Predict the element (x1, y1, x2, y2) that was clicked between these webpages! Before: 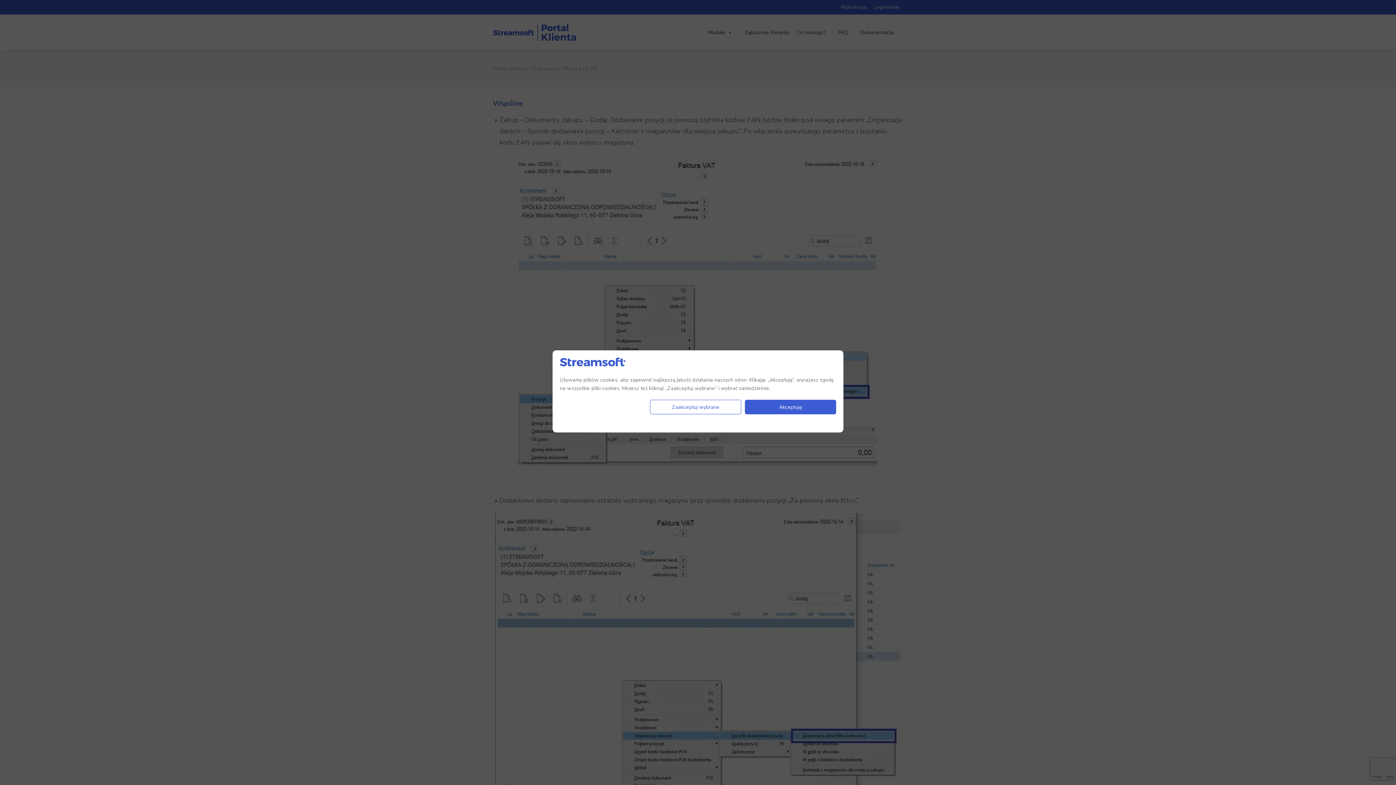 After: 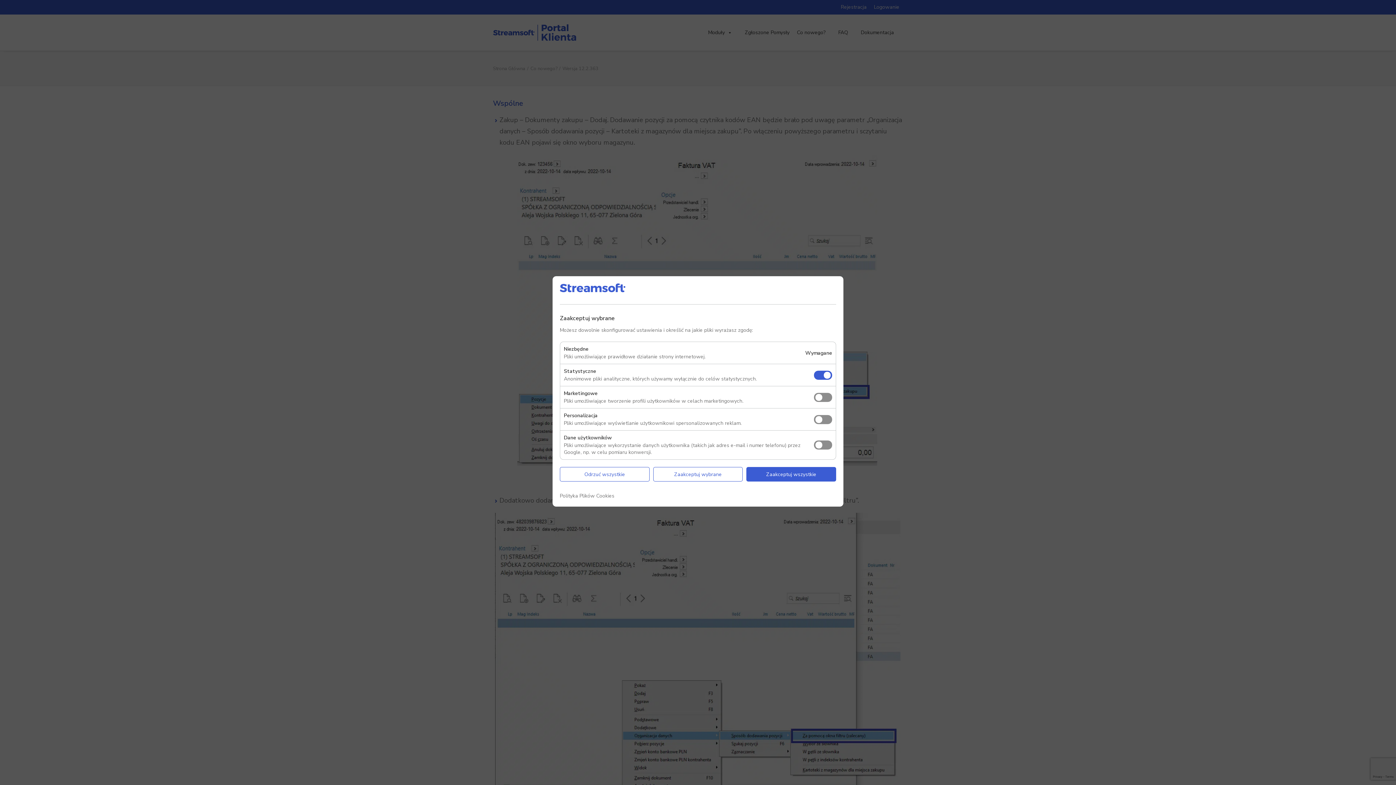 Action: bbox: (650, 400, 741, 414) label: Zaakceptuj wybrane